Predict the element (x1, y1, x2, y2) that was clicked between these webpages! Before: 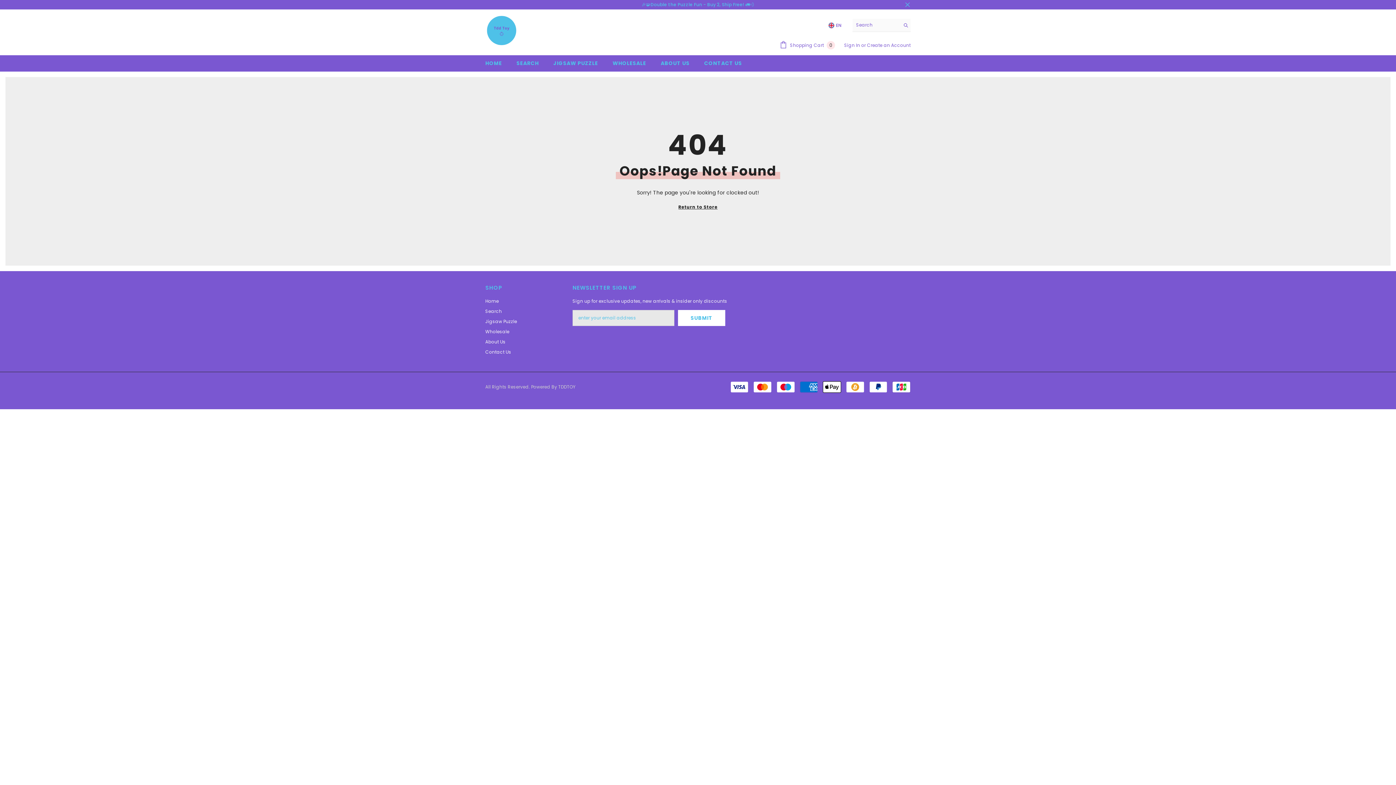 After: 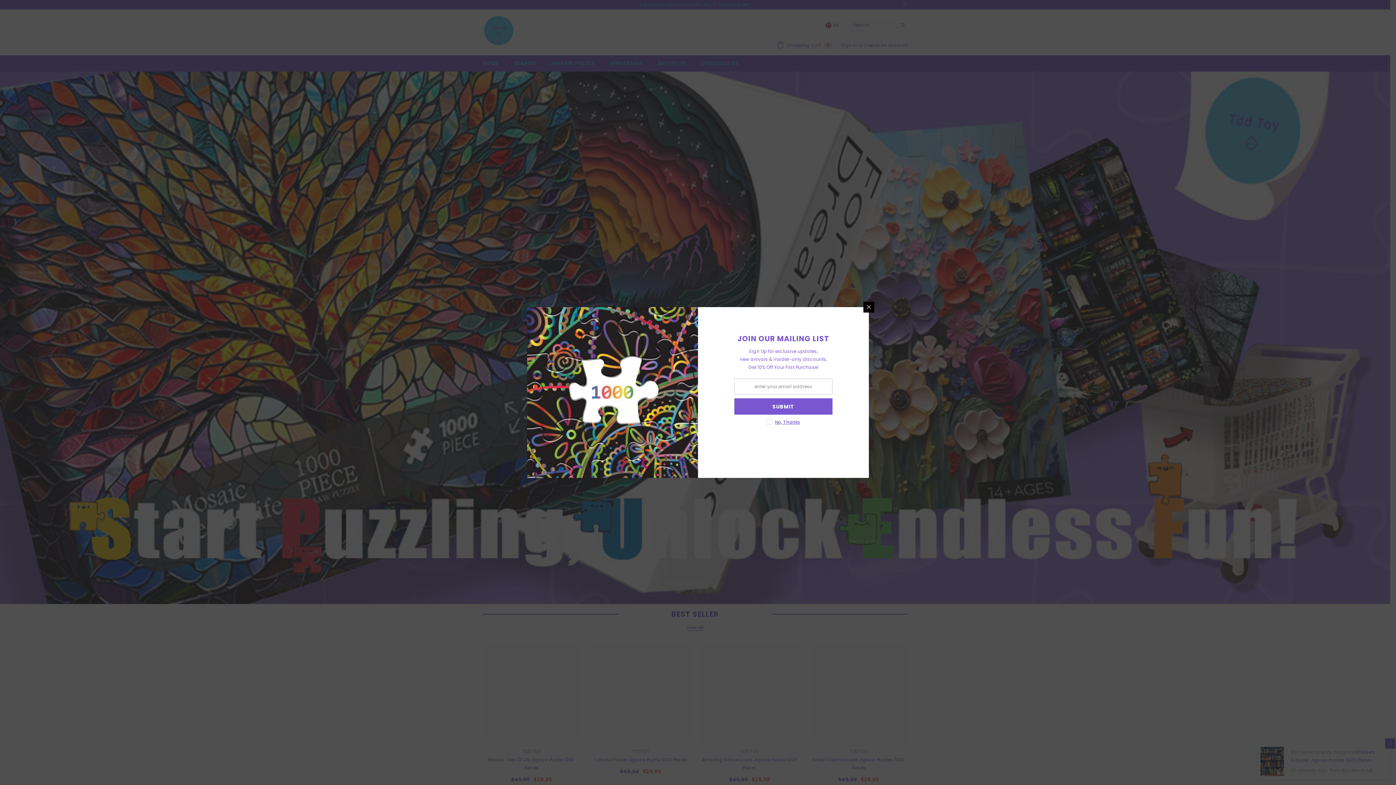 Action: bbox: (485, 14, 518, 47)